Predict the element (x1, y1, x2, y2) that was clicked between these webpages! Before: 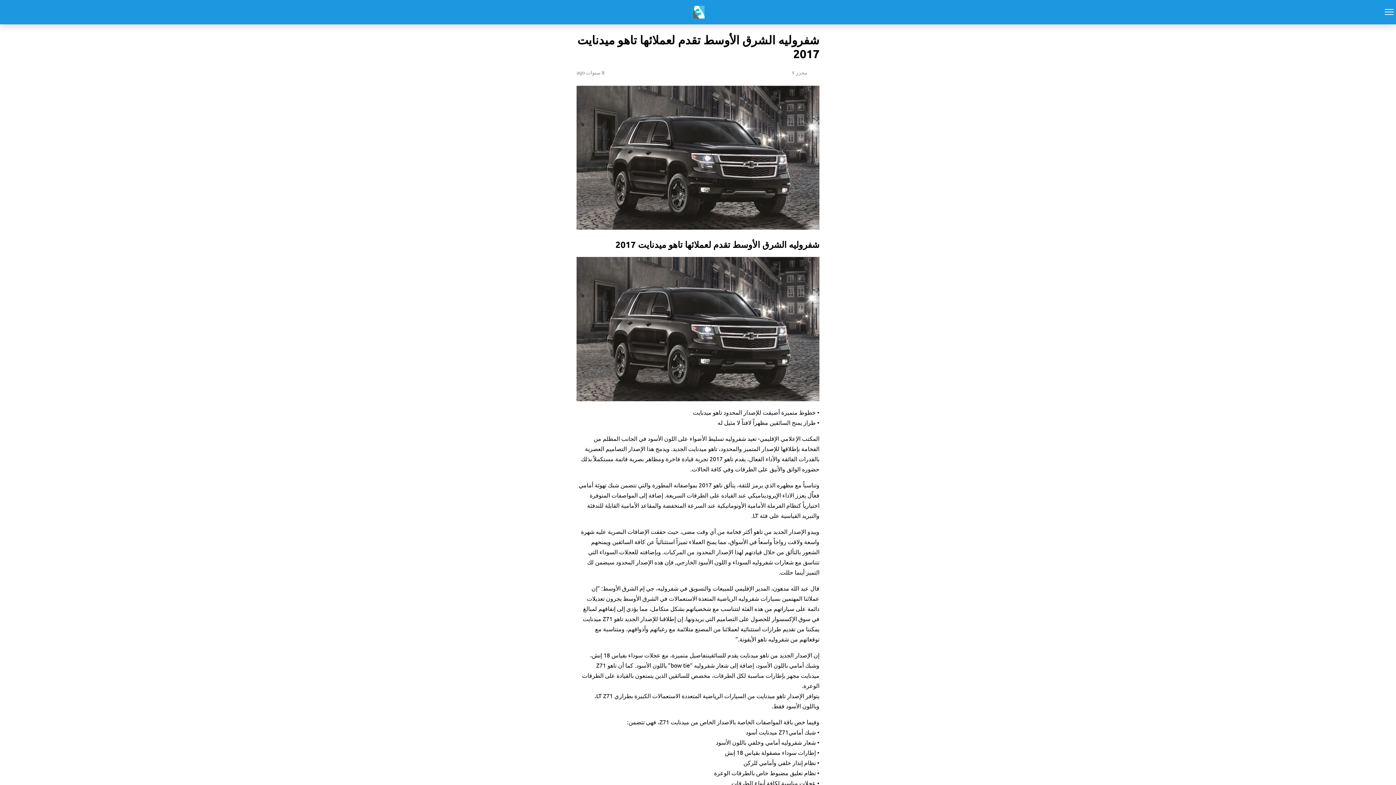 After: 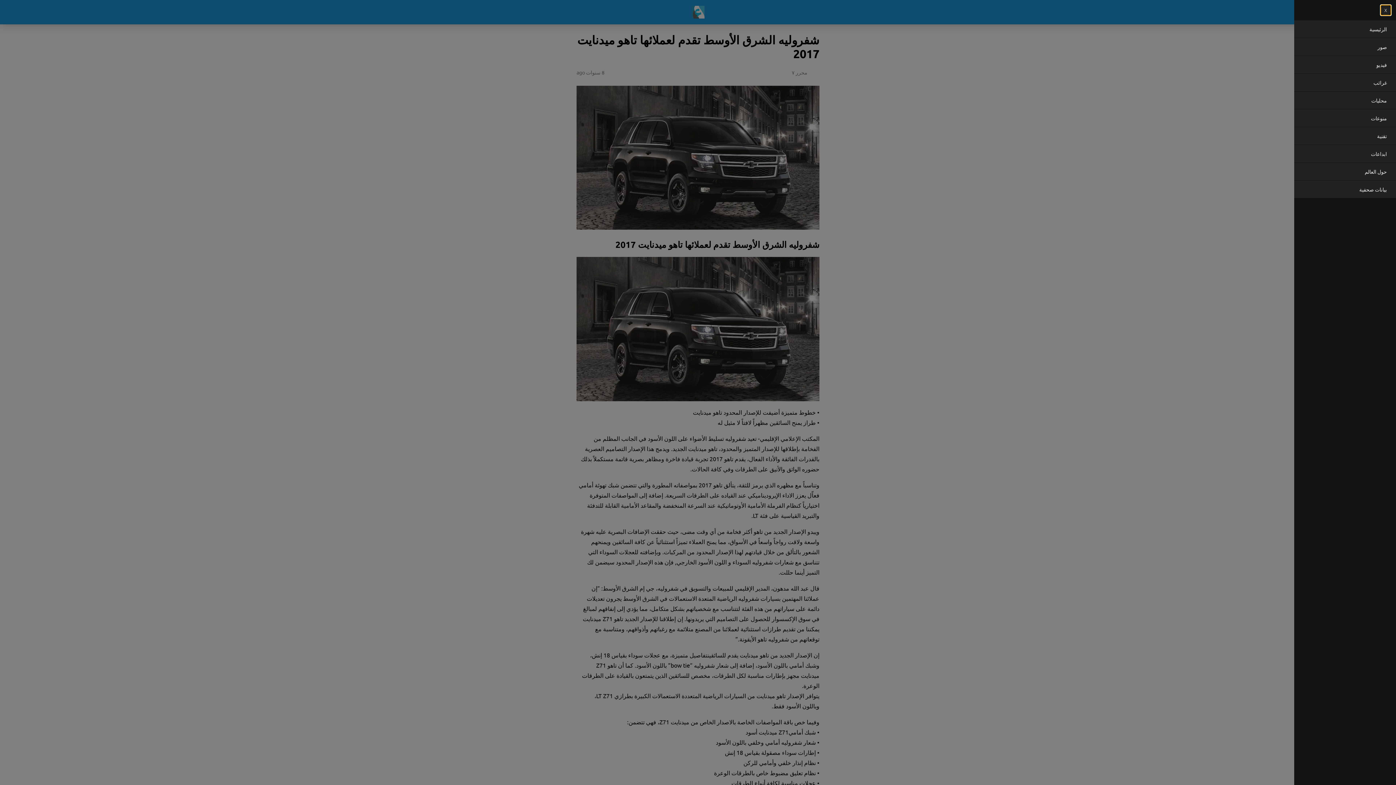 Action: bbox: (1378, 2, 1396, 21)